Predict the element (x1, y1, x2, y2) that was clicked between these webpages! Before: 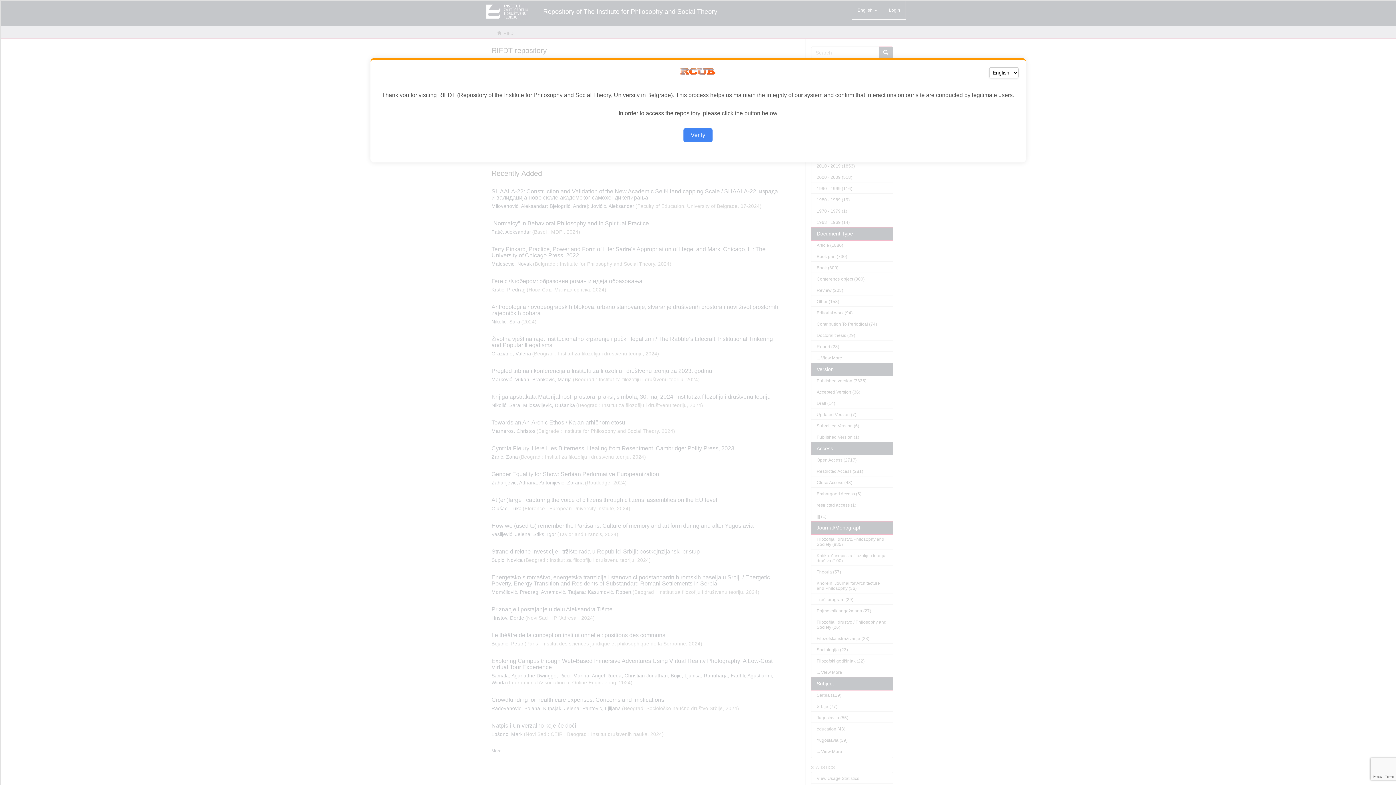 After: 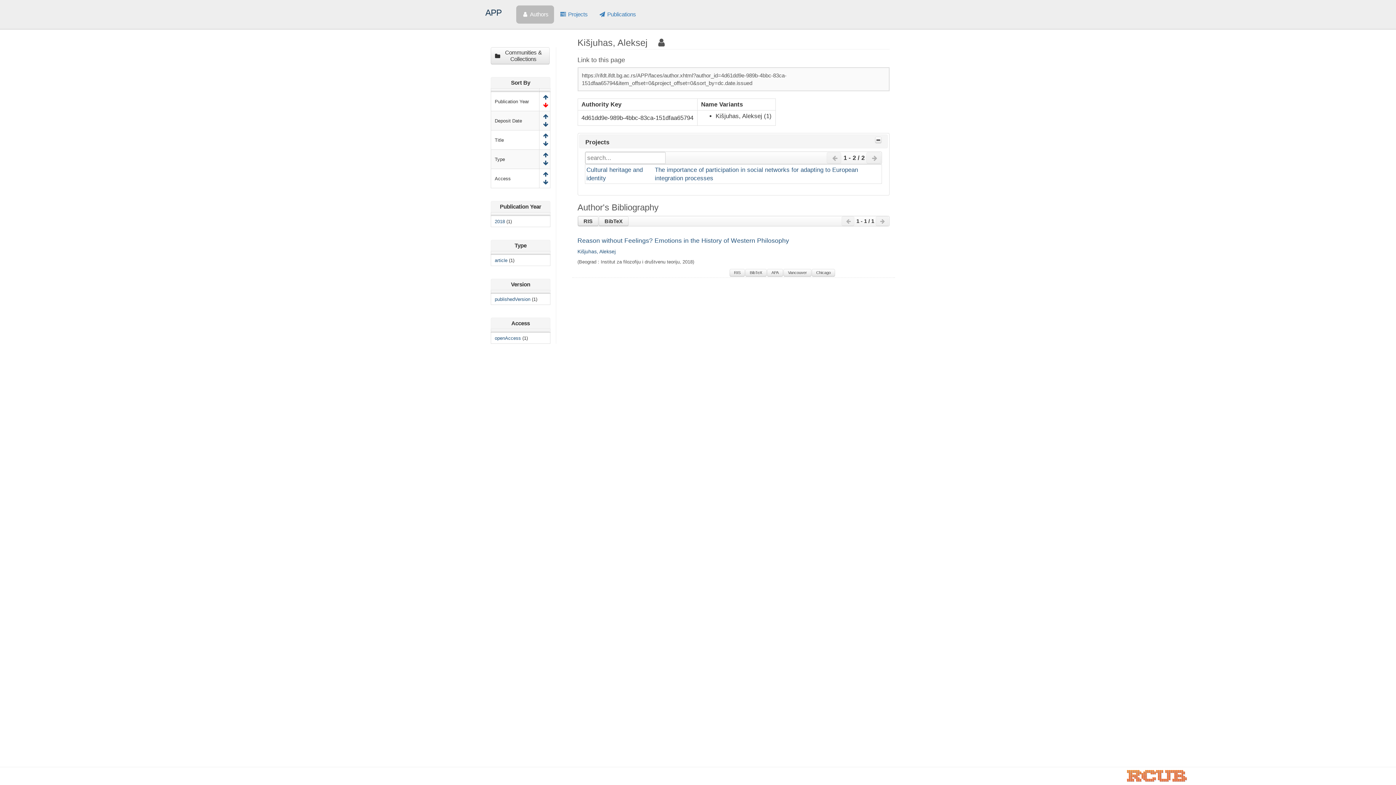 Action: bbox: (683, 128, 712, 142) label: Verify